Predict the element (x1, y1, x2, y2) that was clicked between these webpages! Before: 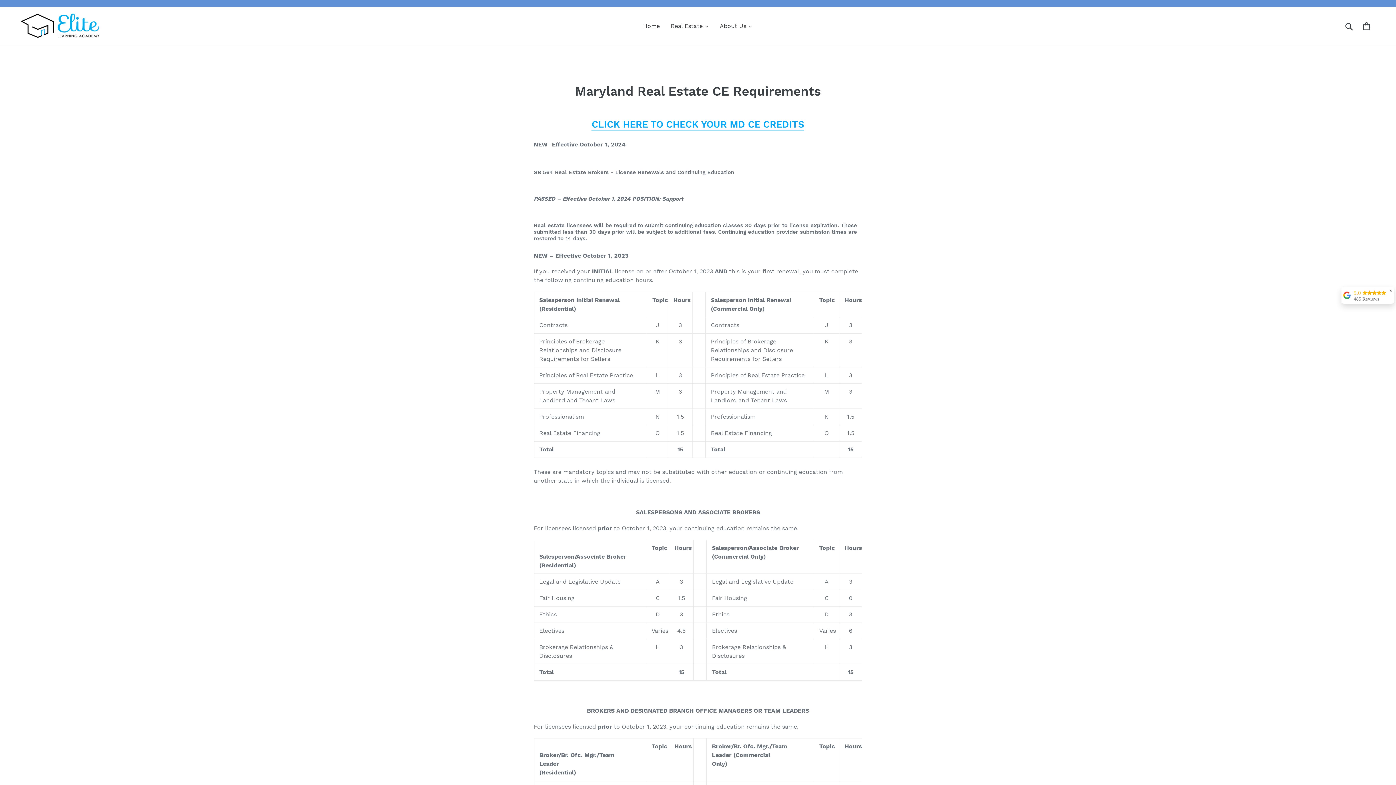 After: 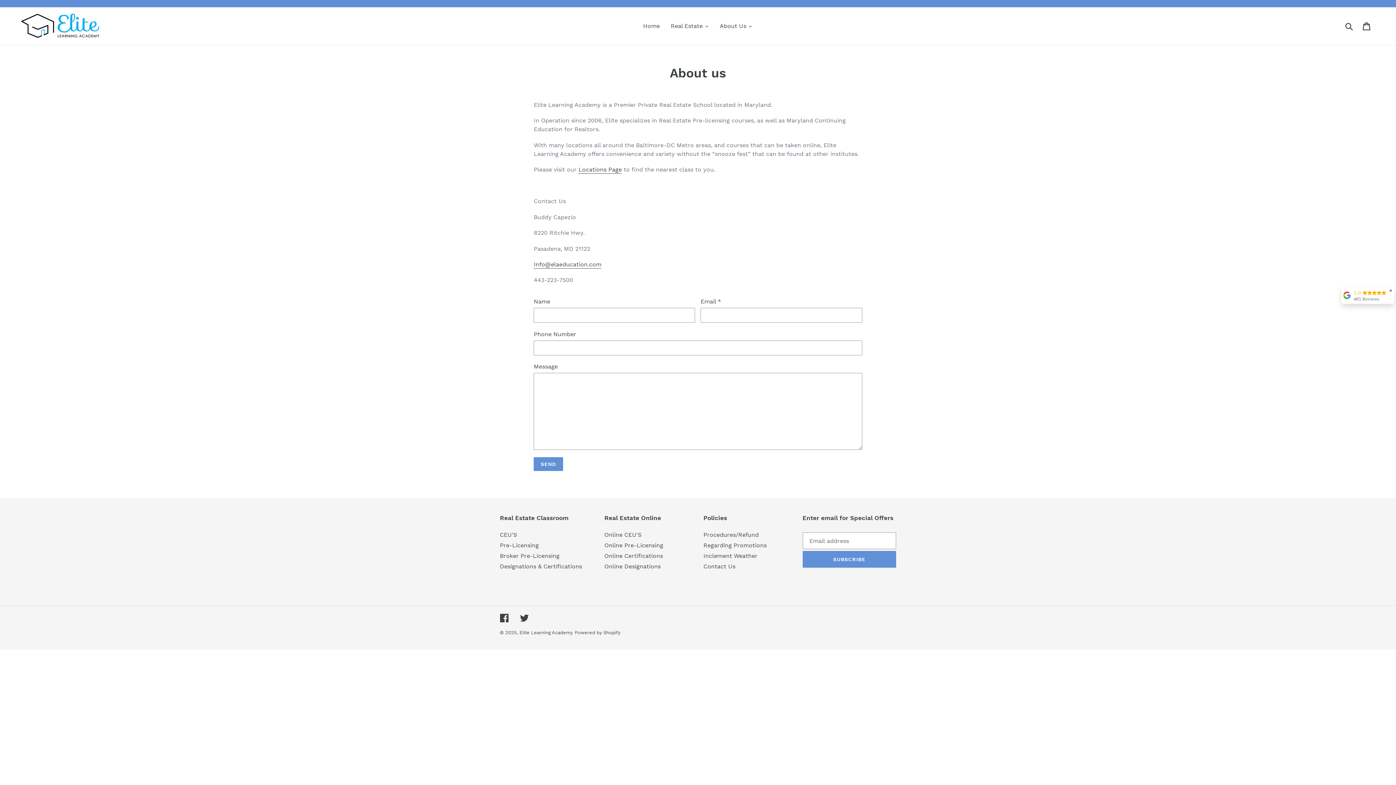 Action: label: About Us bbox: (714, 21, 758, 31)